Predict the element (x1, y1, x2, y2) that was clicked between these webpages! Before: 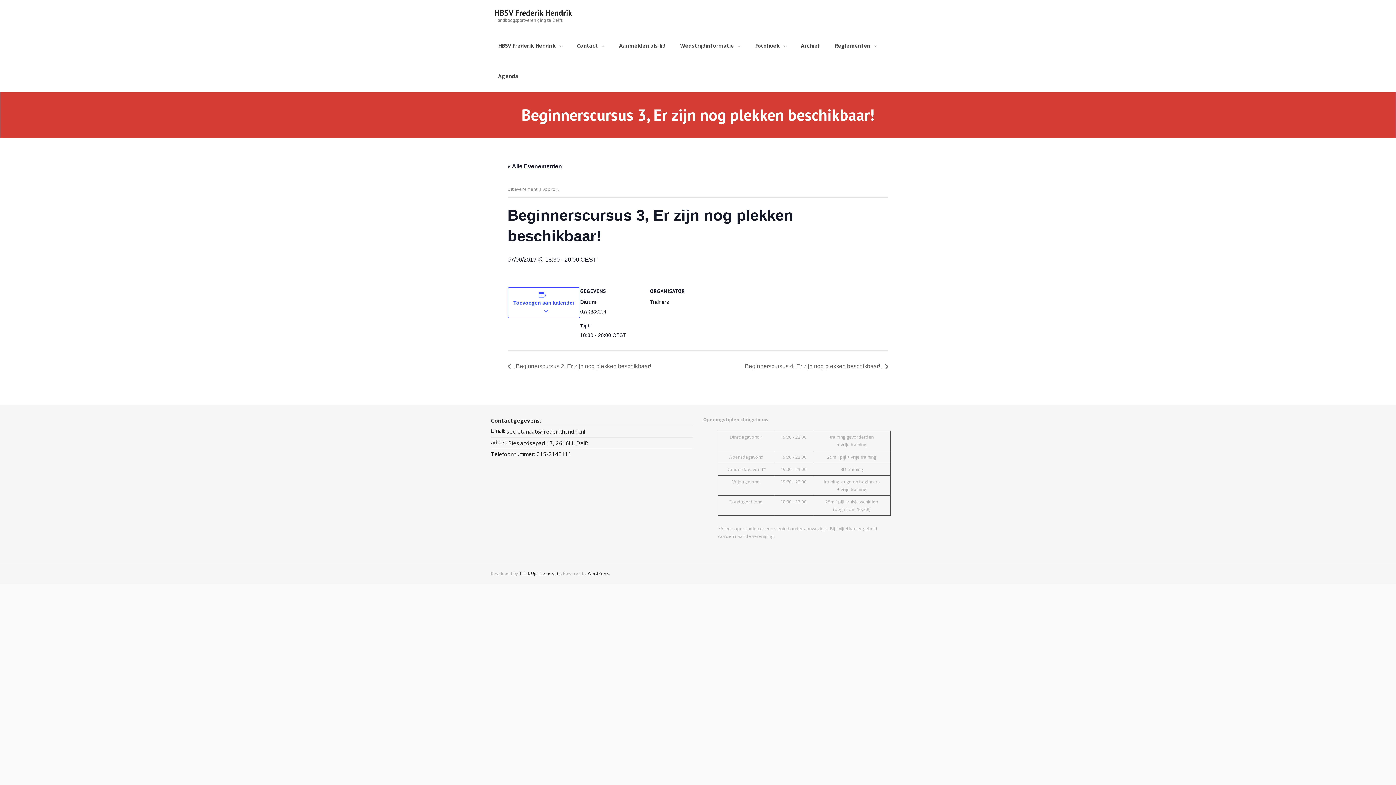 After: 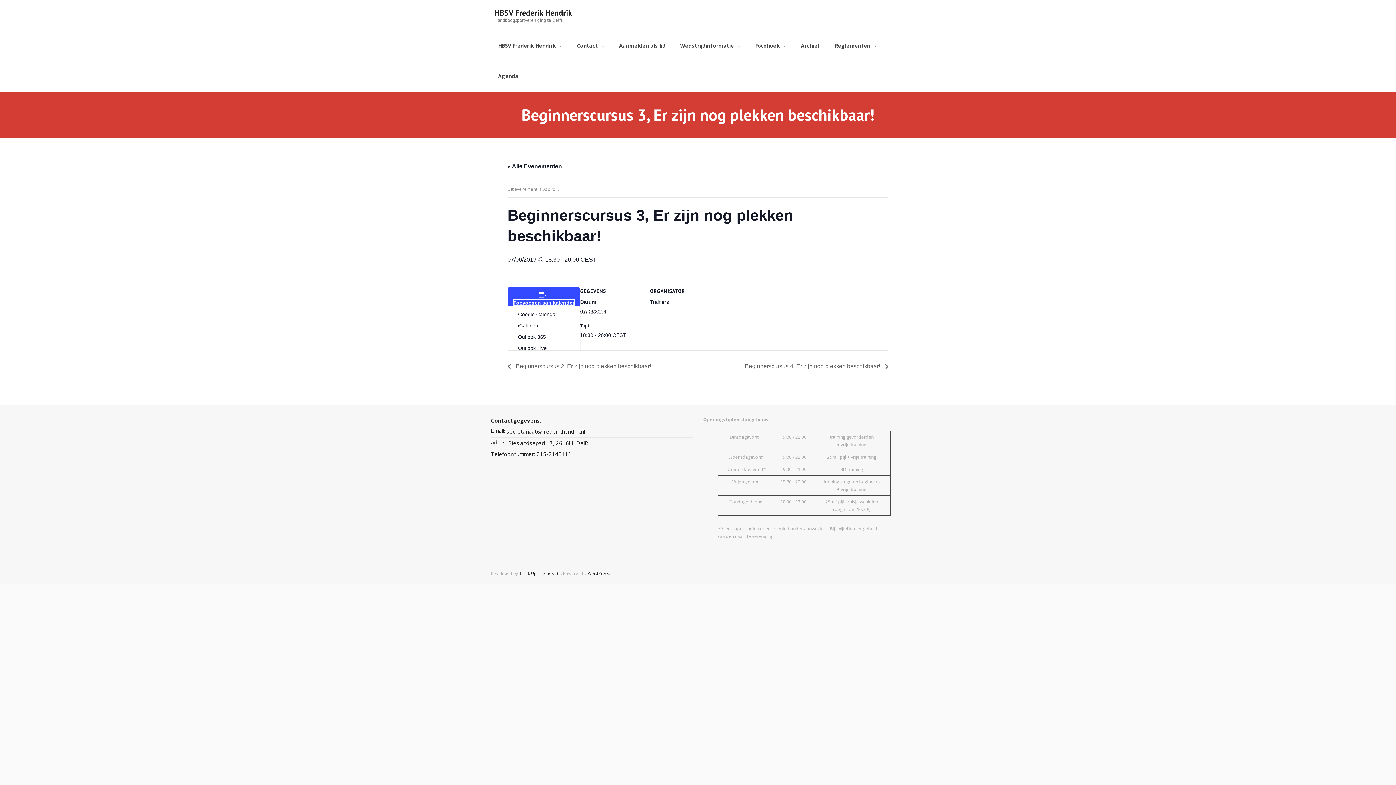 Action: bbox: (513, 300, 574, 305) label: Toevoegen aan kalender